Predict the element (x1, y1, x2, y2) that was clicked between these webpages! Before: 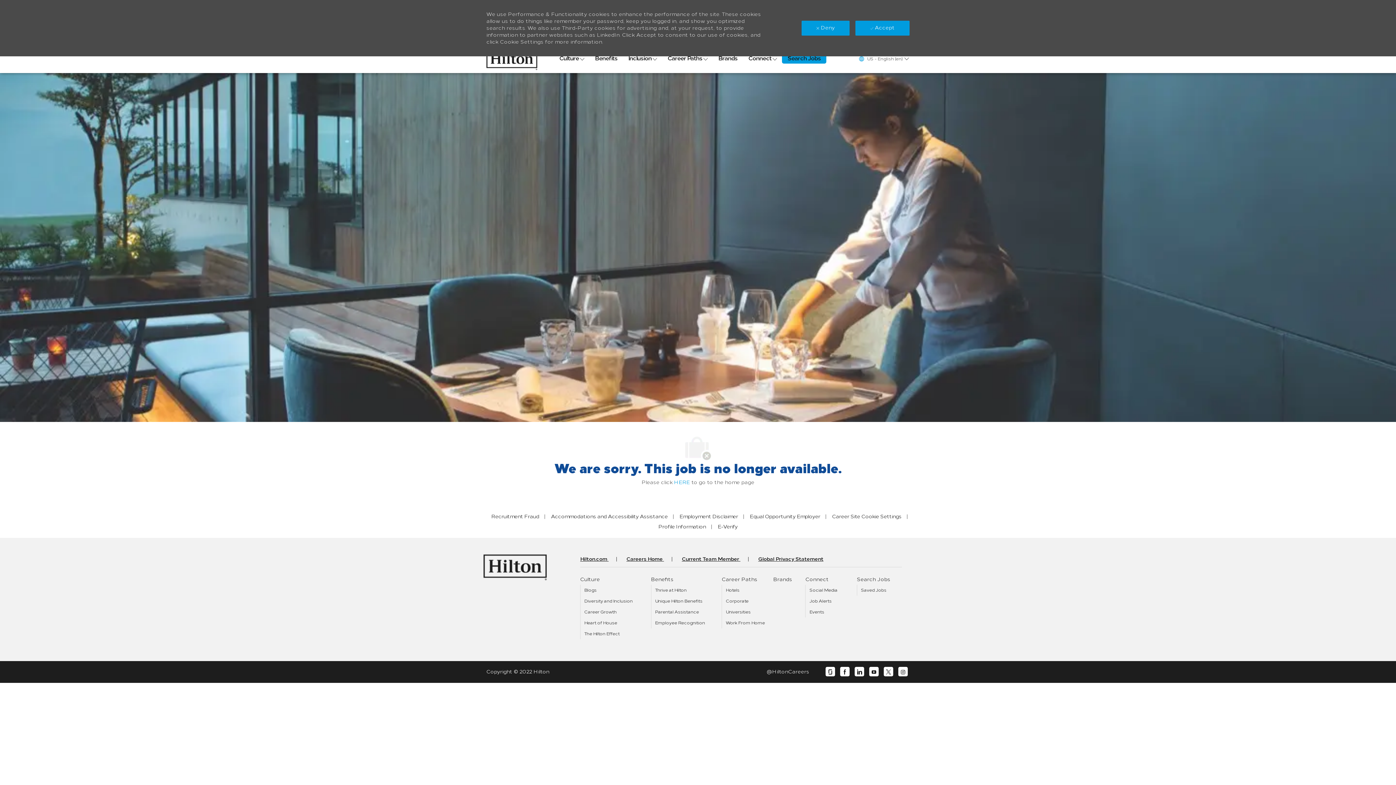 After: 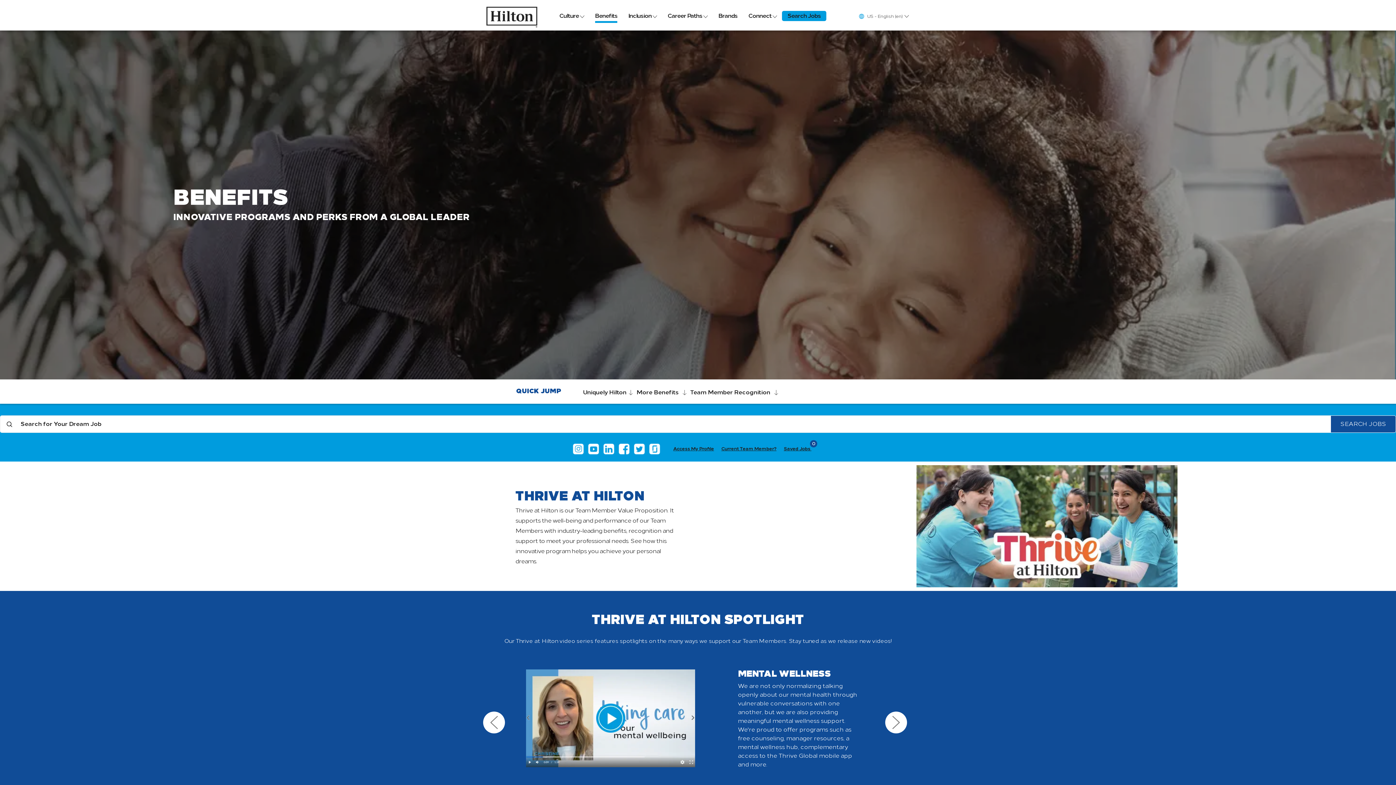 Action: bbox: (655, 598, 702, 603) label: Unique Hilton Benefits